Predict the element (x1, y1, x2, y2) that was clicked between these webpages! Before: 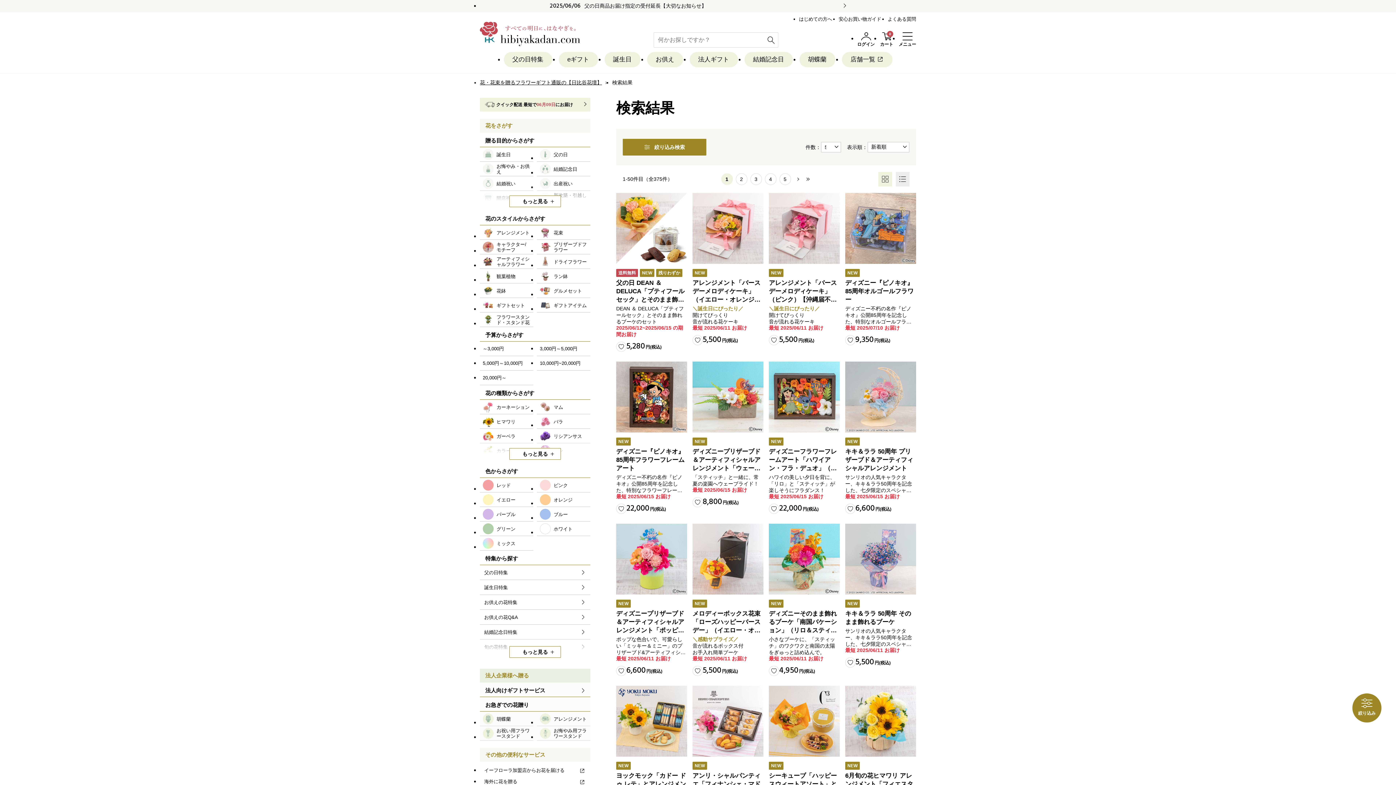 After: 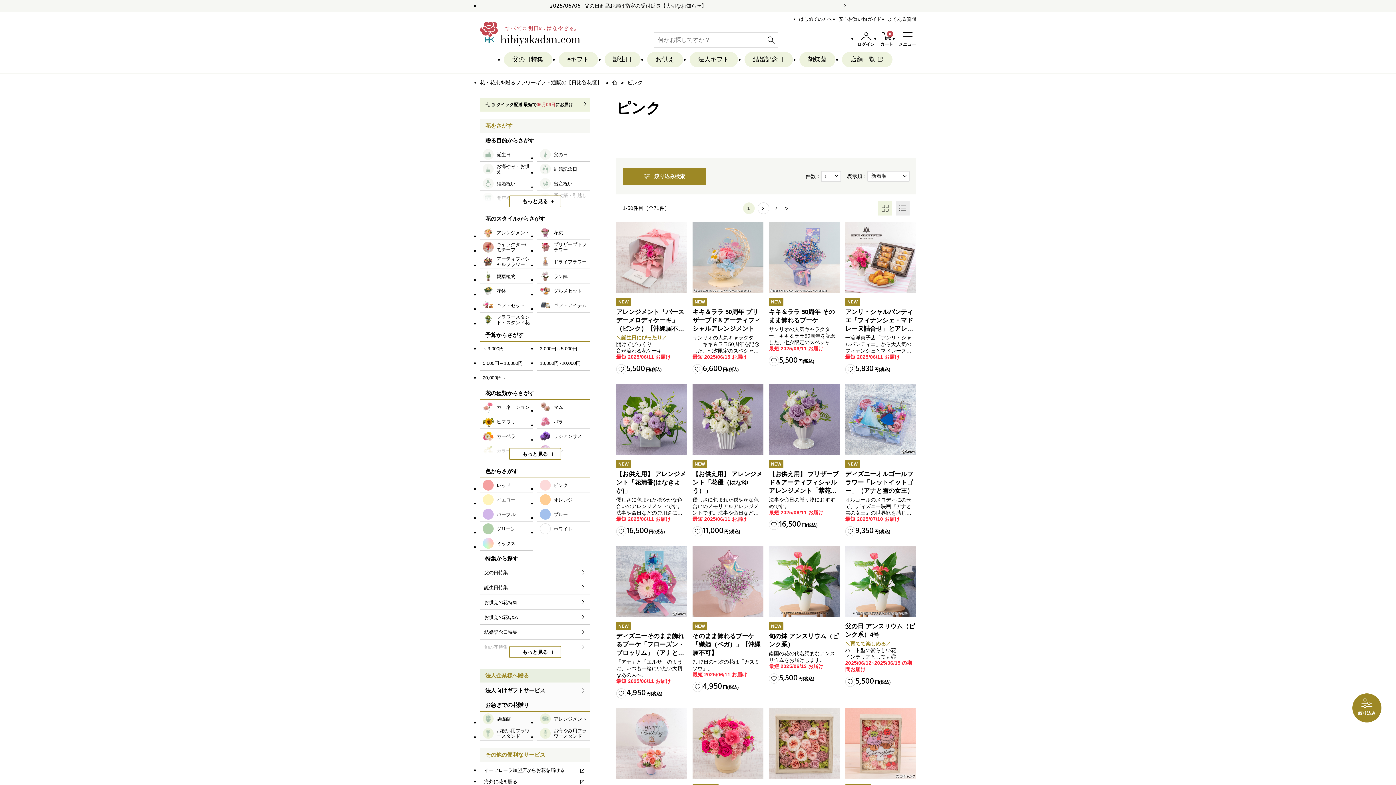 Action: bbox: (537, 478, 590, 492) label: ピンク